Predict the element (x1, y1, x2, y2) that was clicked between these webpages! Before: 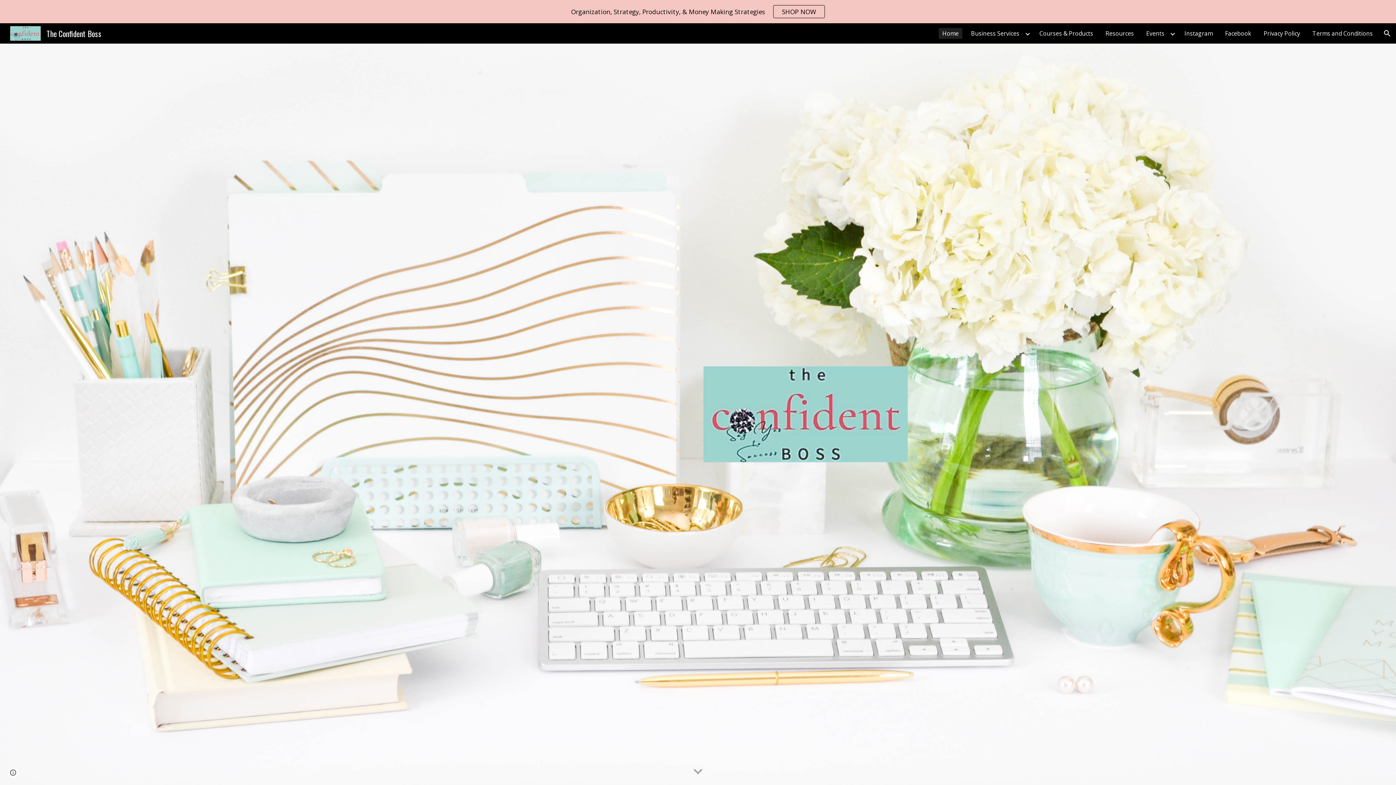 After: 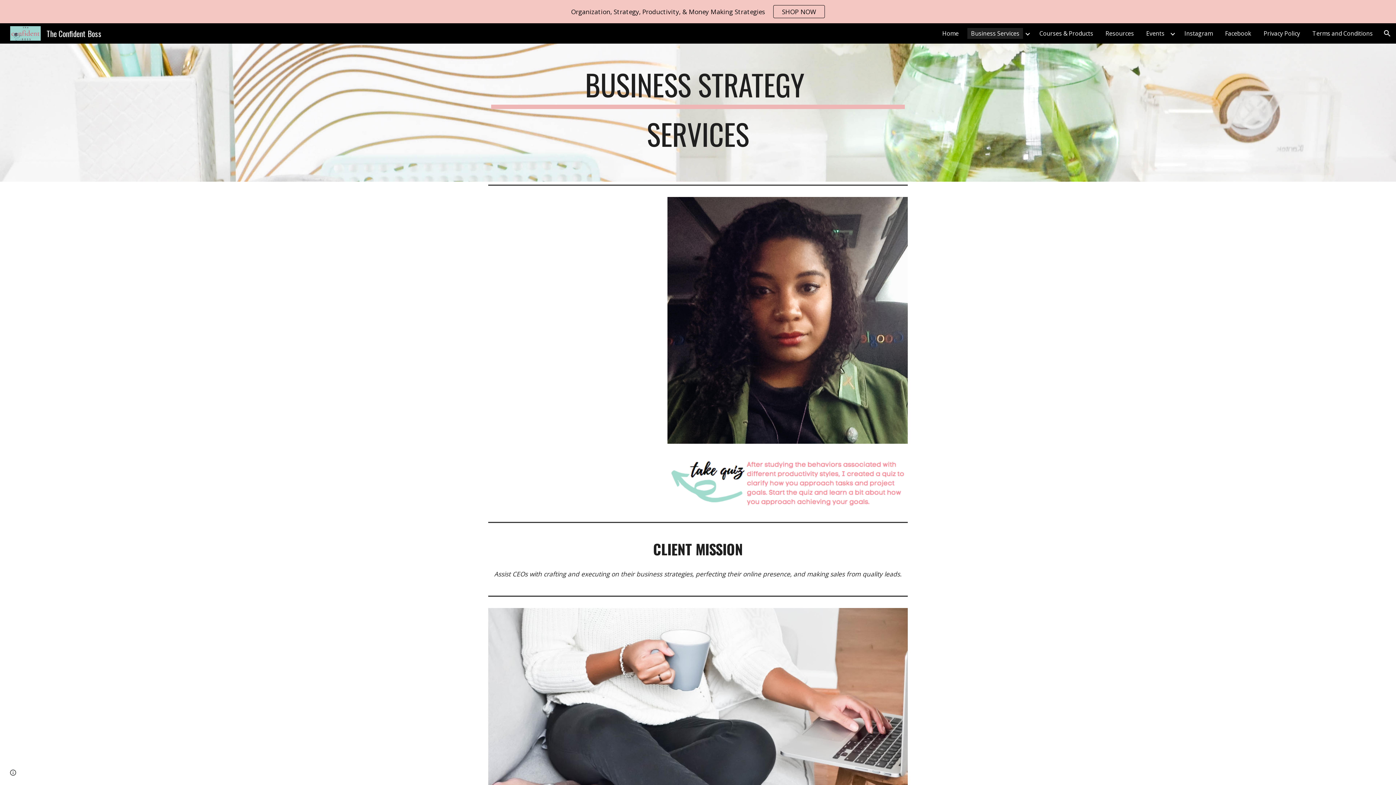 Action: bbox: (967, 28, 1023, 38) label: Business Services